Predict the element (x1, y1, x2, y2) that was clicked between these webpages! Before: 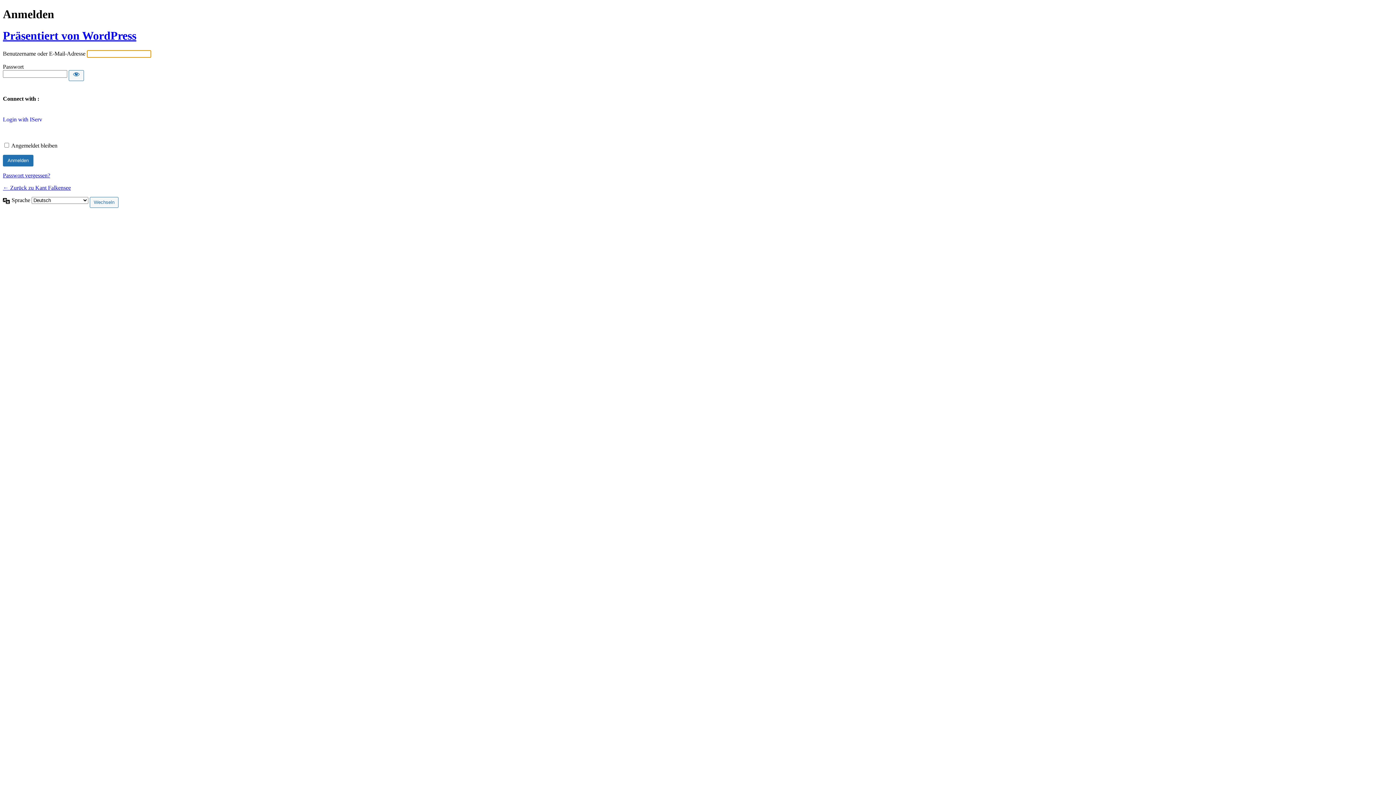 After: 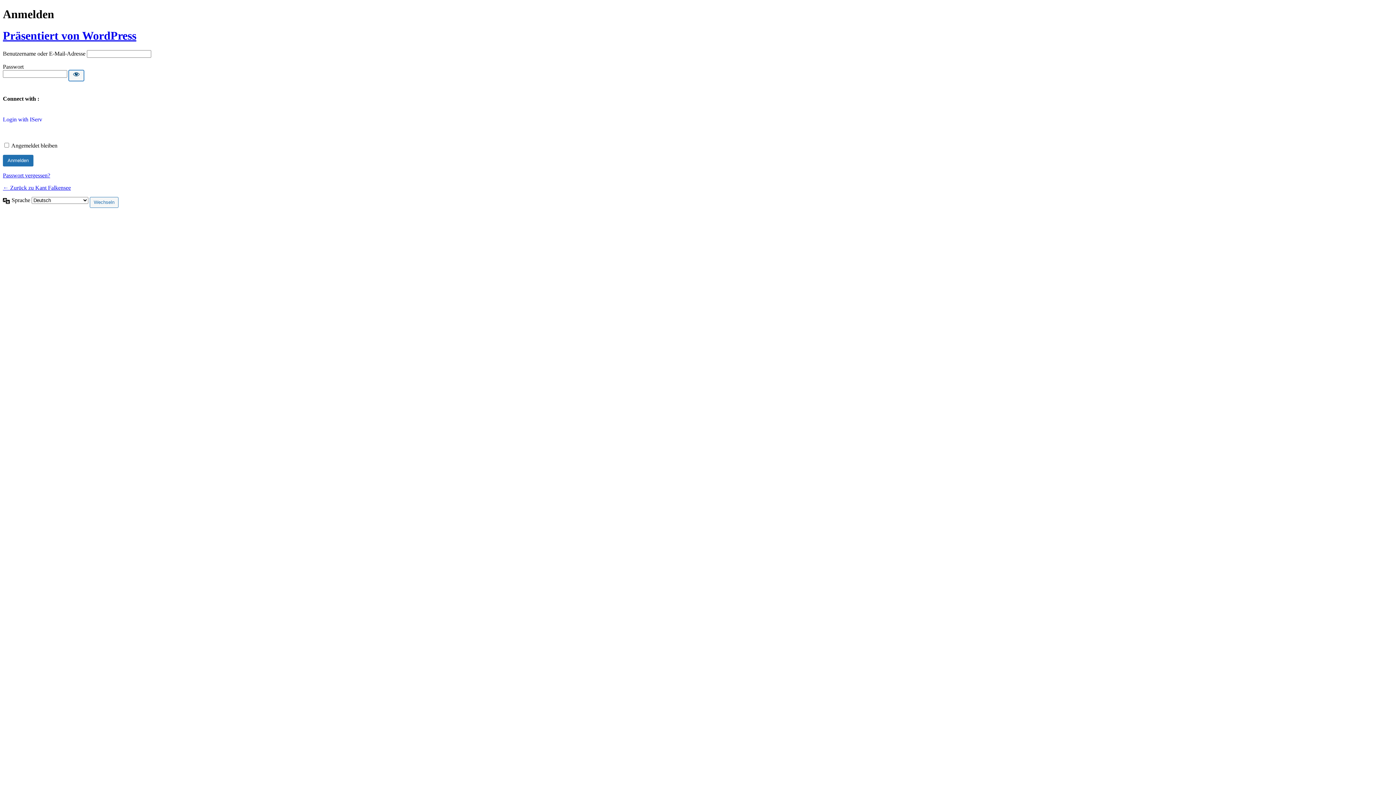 Action: bbox: (68, 70, 84, 81) label: Passwort anzeigen